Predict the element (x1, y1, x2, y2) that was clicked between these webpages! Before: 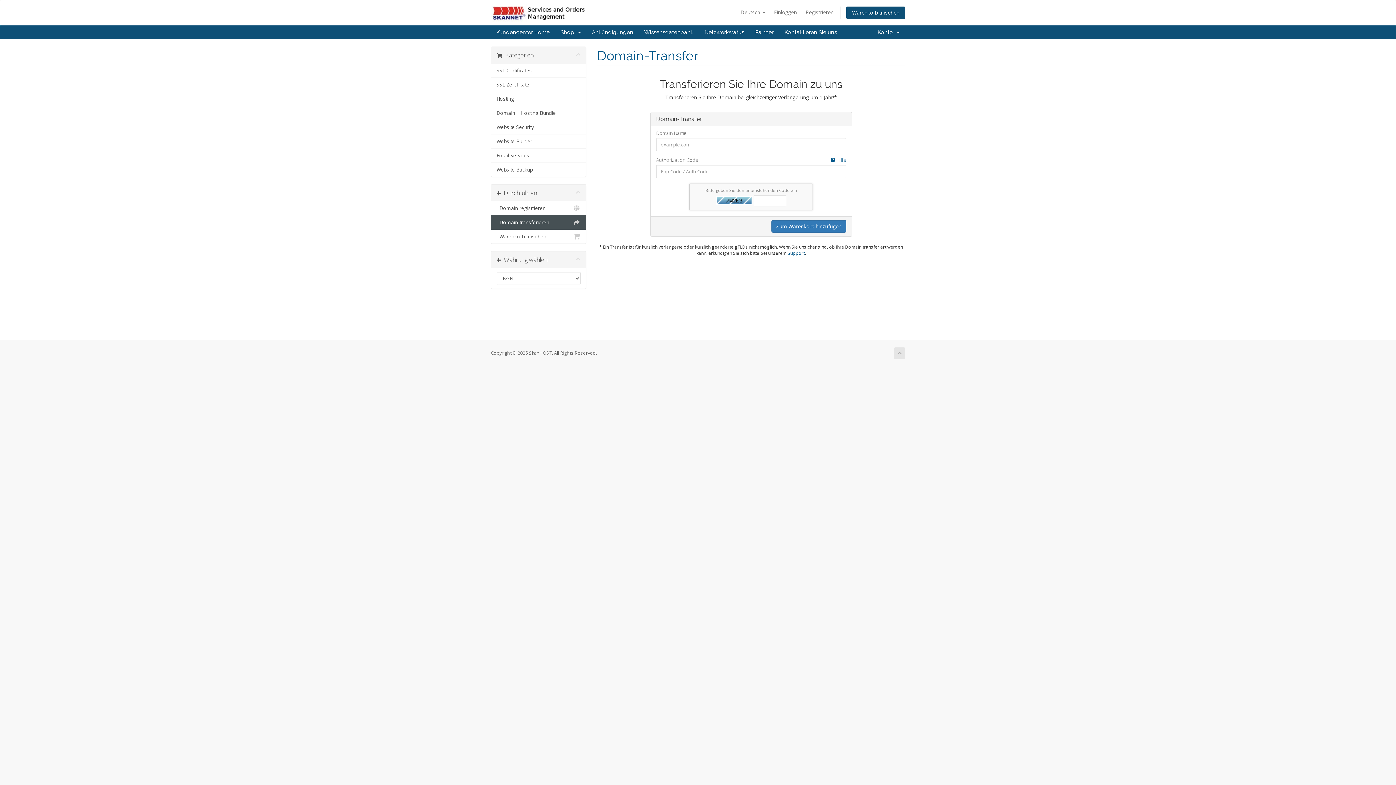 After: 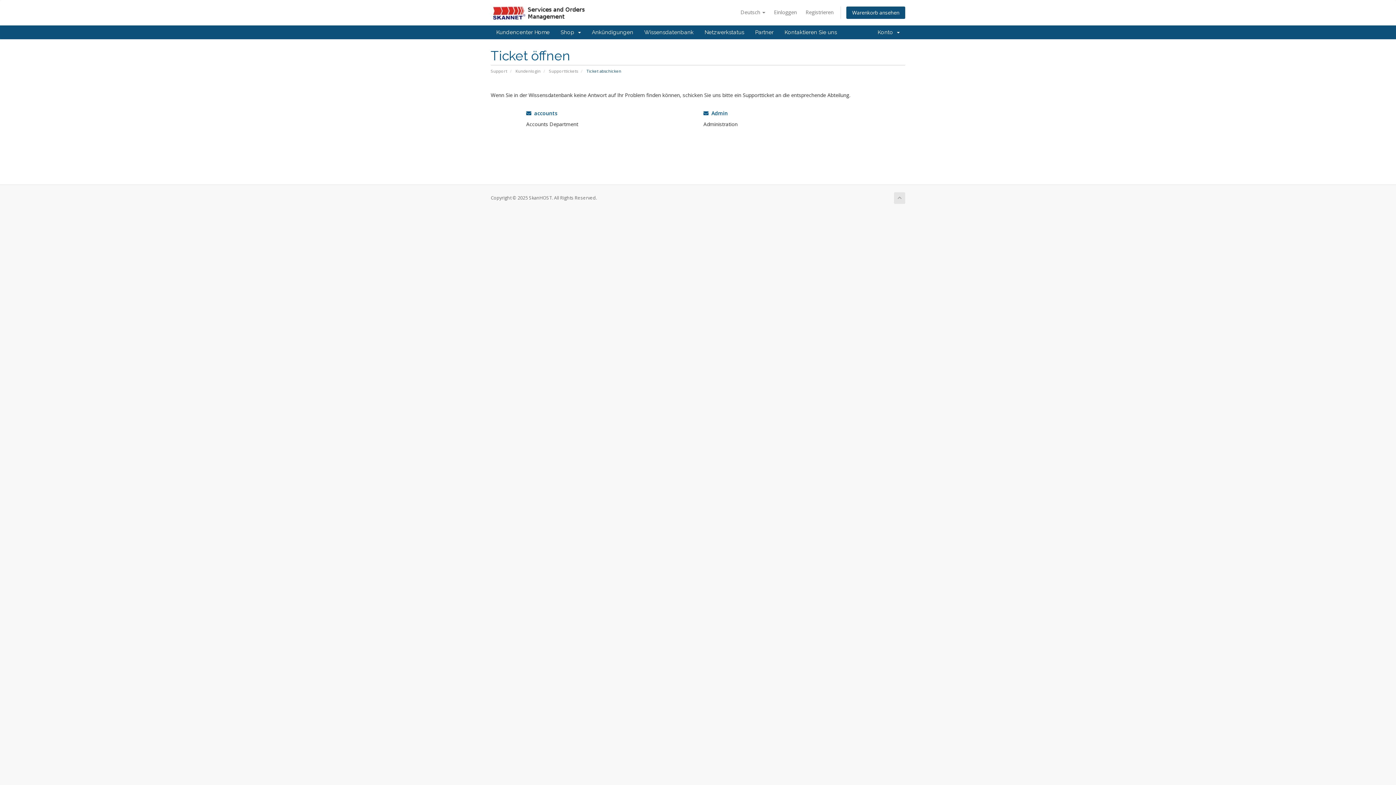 Action: label: Support bbox: (787, 250, 805, 256)